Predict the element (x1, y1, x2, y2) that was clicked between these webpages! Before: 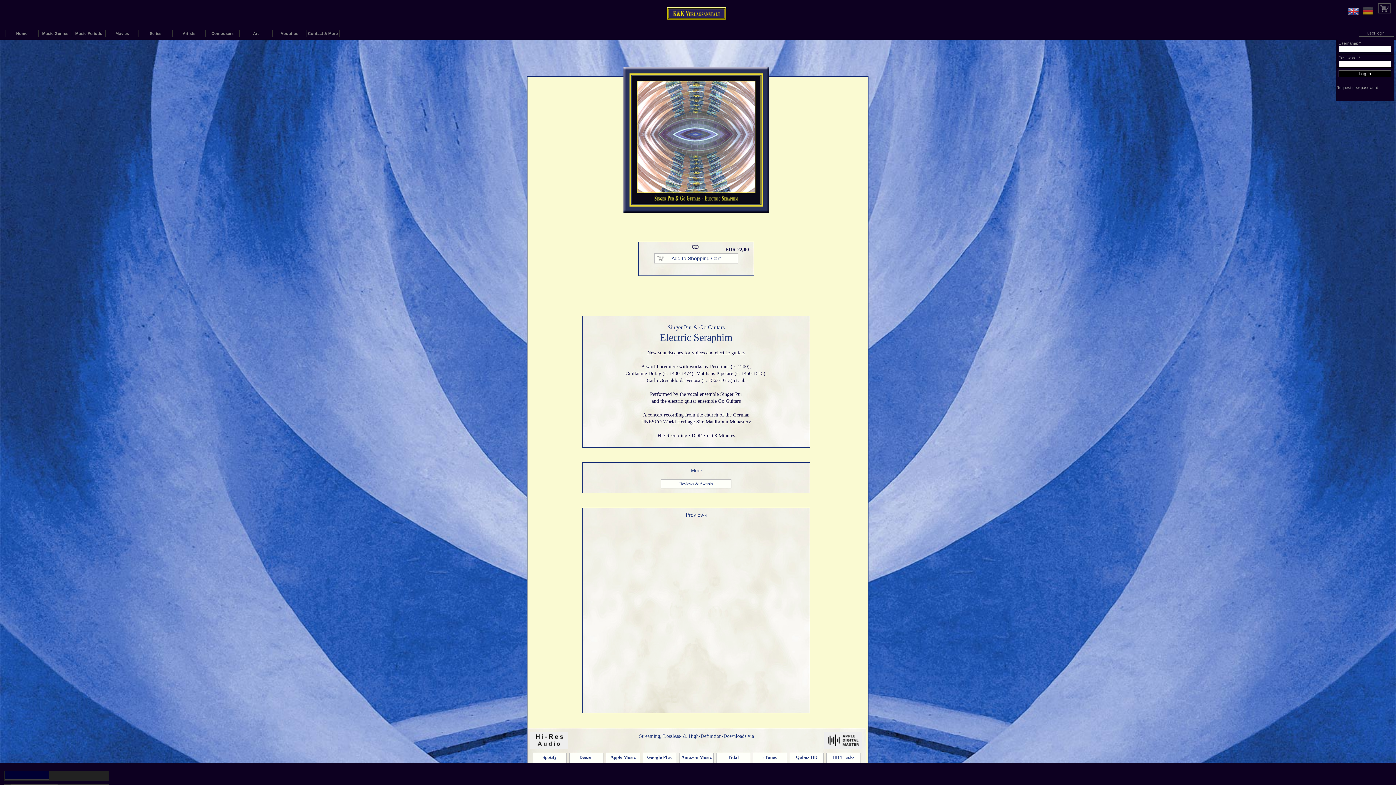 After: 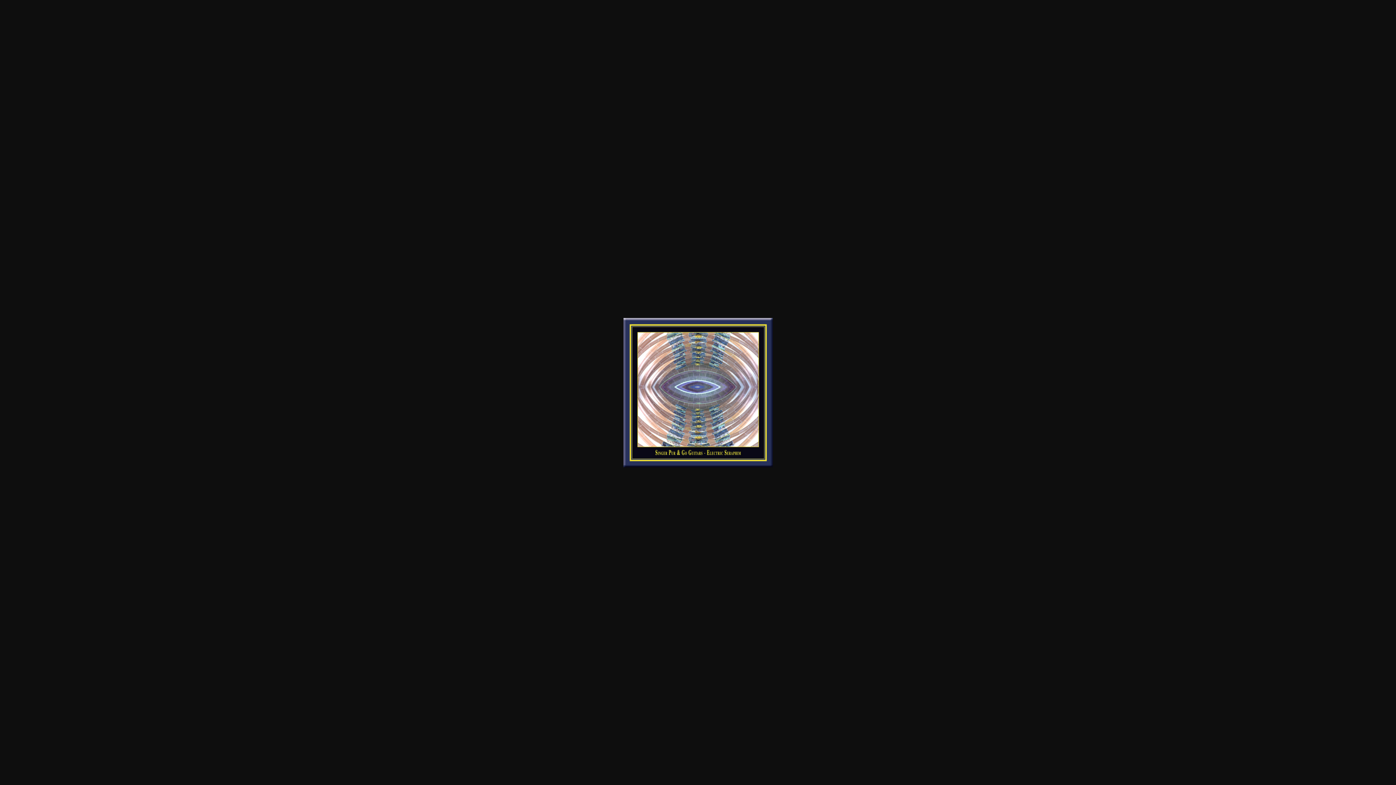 Action: bbox: (623, 208, 769, 213)